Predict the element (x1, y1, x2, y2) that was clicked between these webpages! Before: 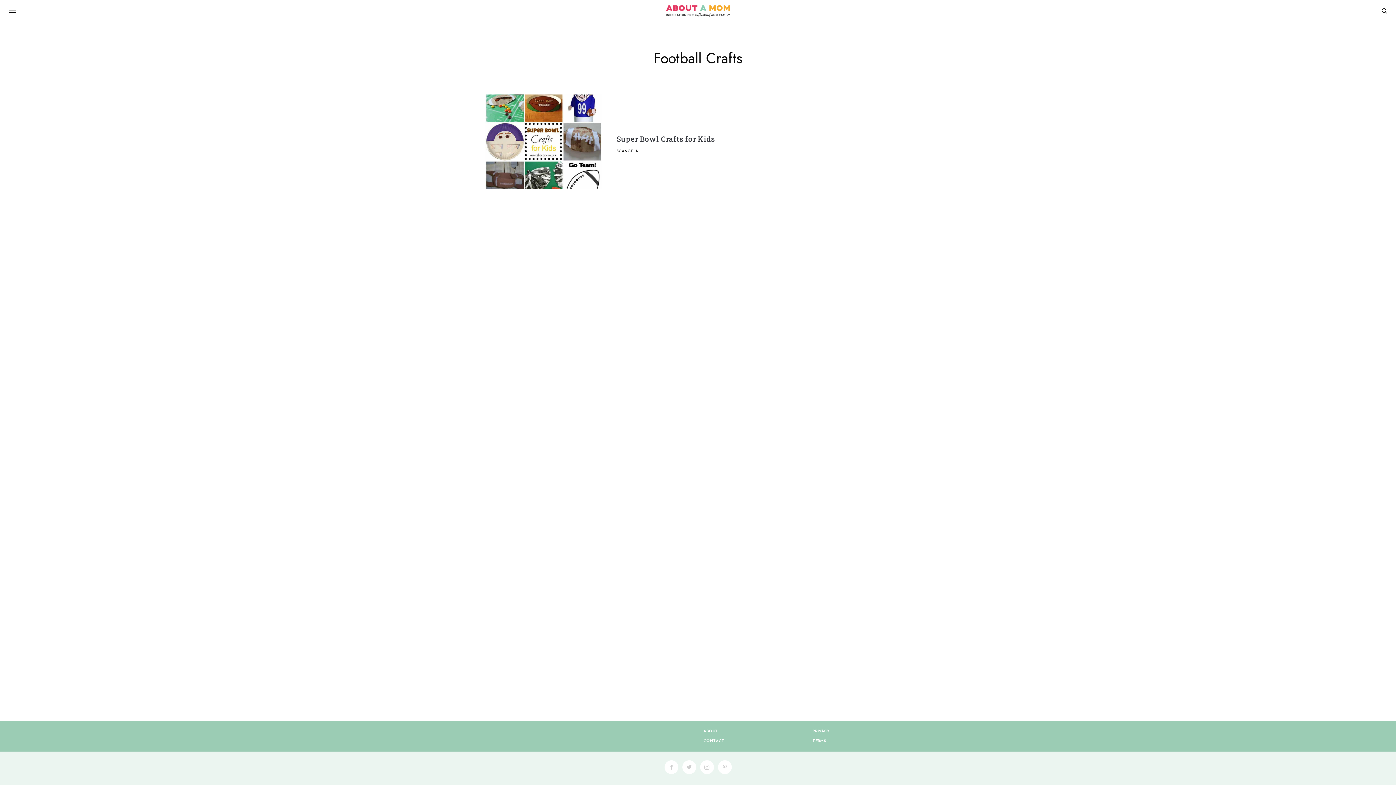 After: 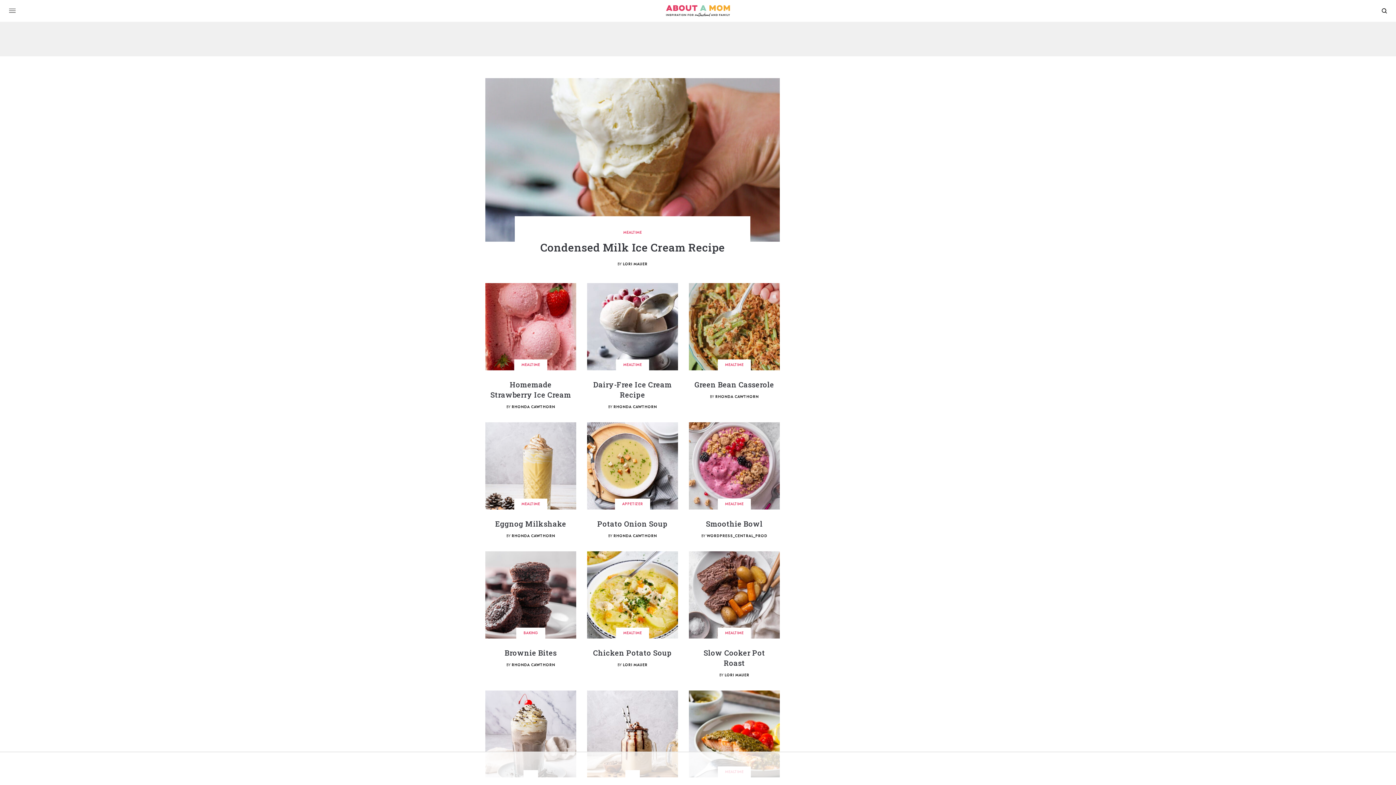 Action: label: CONTACT bbox: (703, 738, 724, 746)